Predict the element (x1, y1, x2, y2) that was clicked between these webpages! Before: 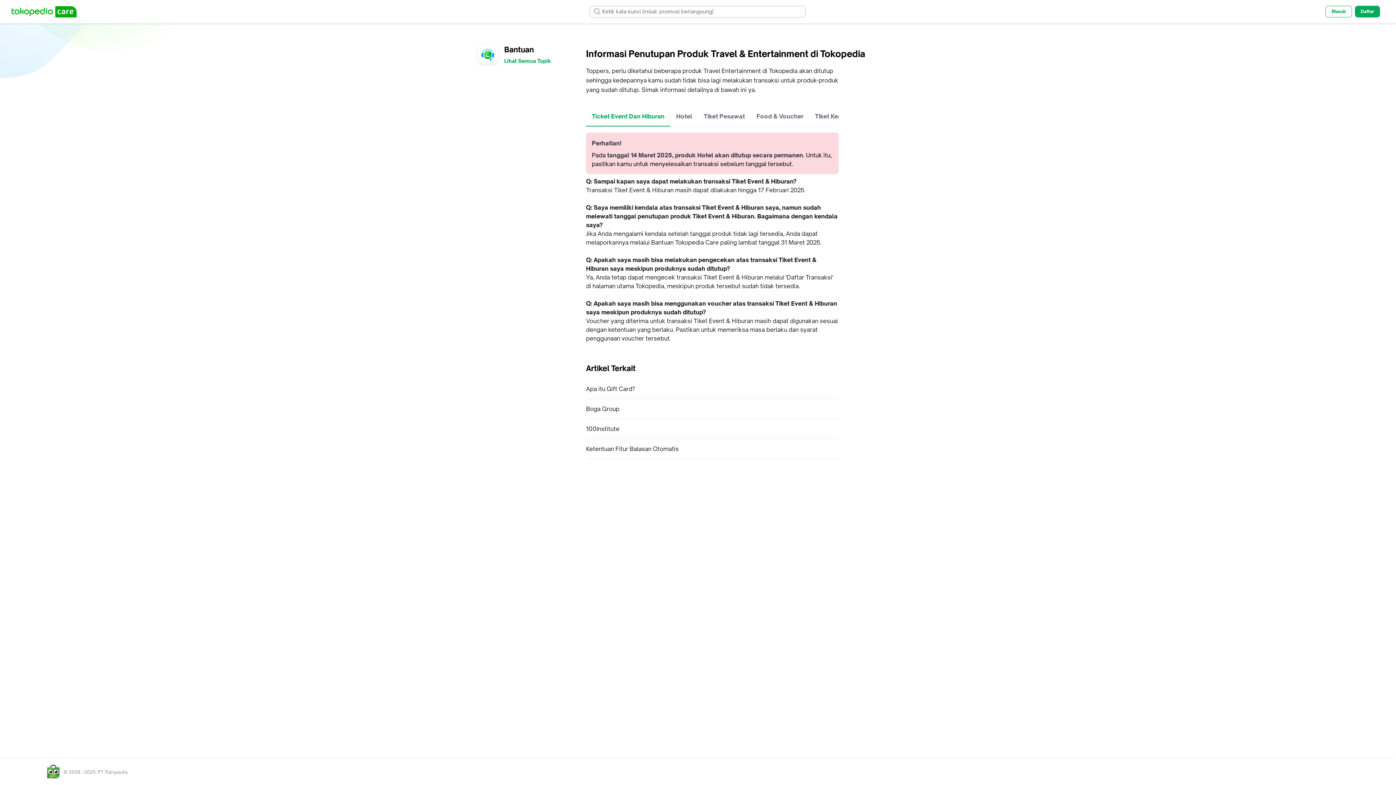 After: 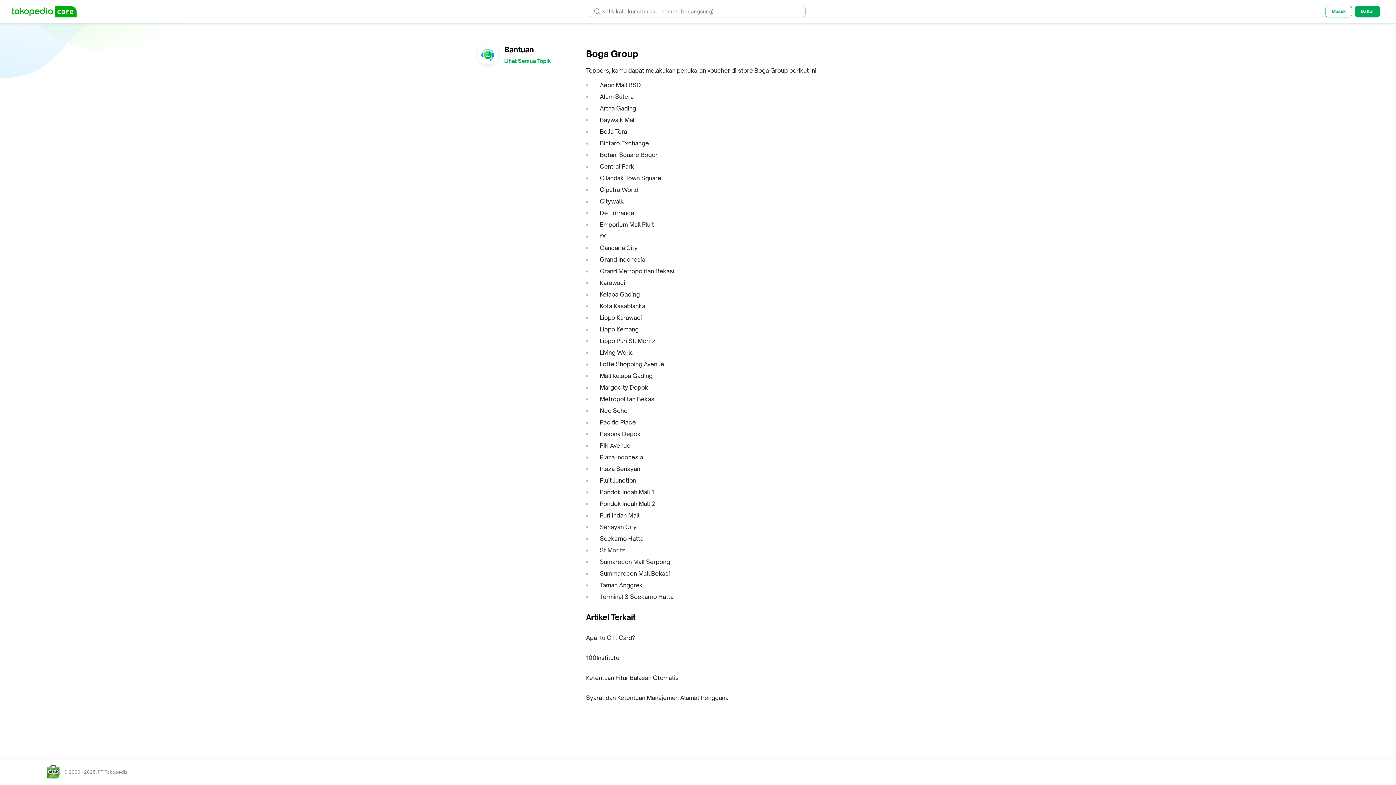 Action: label: Boga Group bbox: (586, 405, 619, 413)